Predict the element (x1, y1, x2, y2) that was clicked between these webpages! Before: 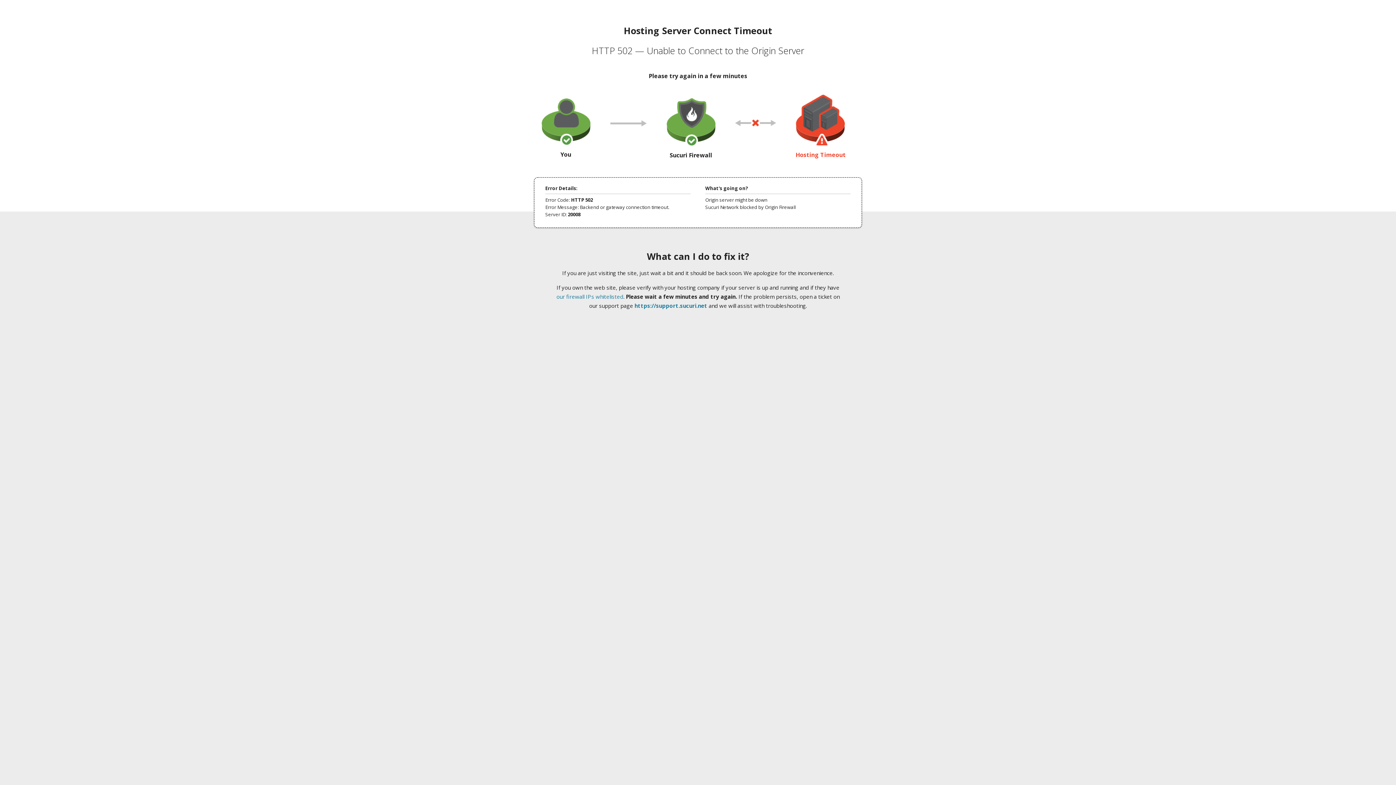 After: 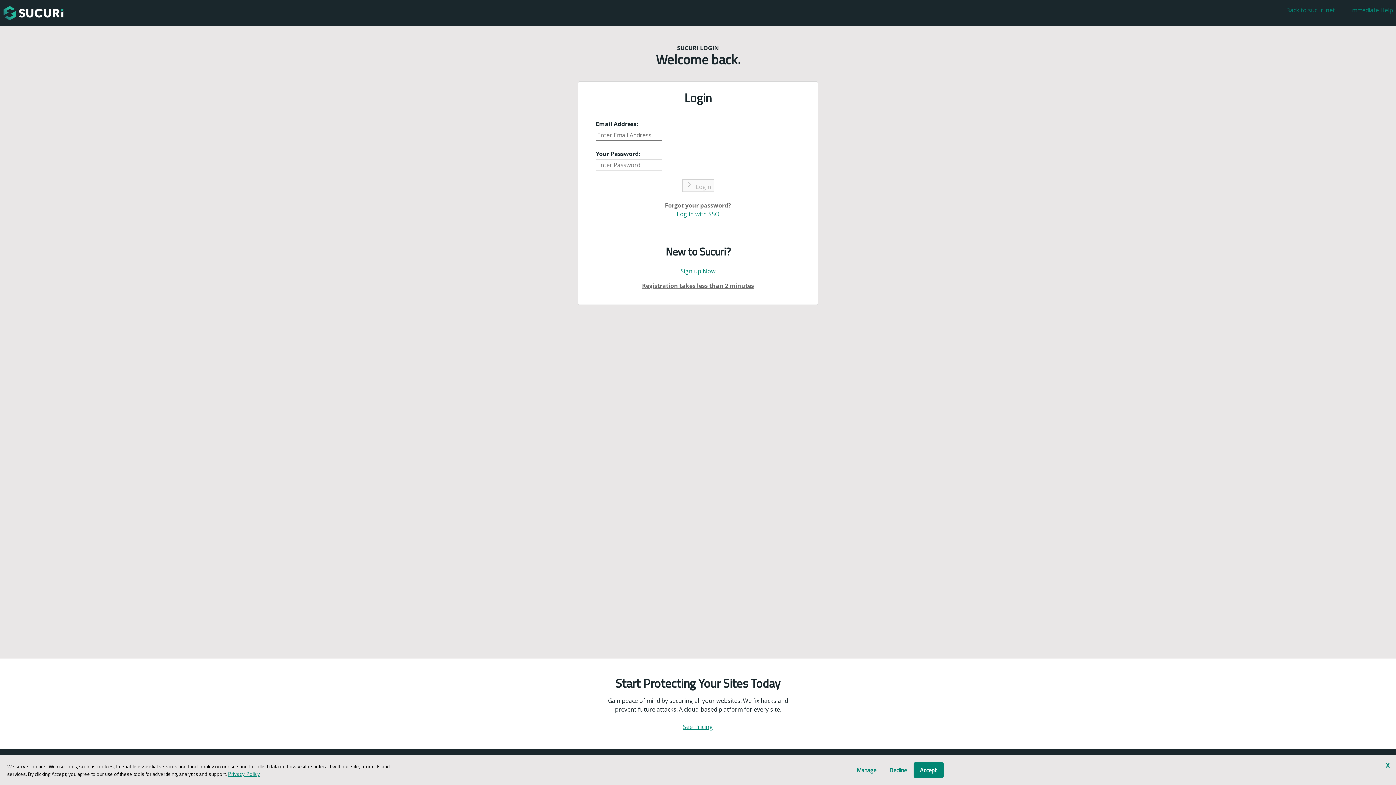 Action: label: https://support.sucuri.net bbox: (634, 302, 707, 309)